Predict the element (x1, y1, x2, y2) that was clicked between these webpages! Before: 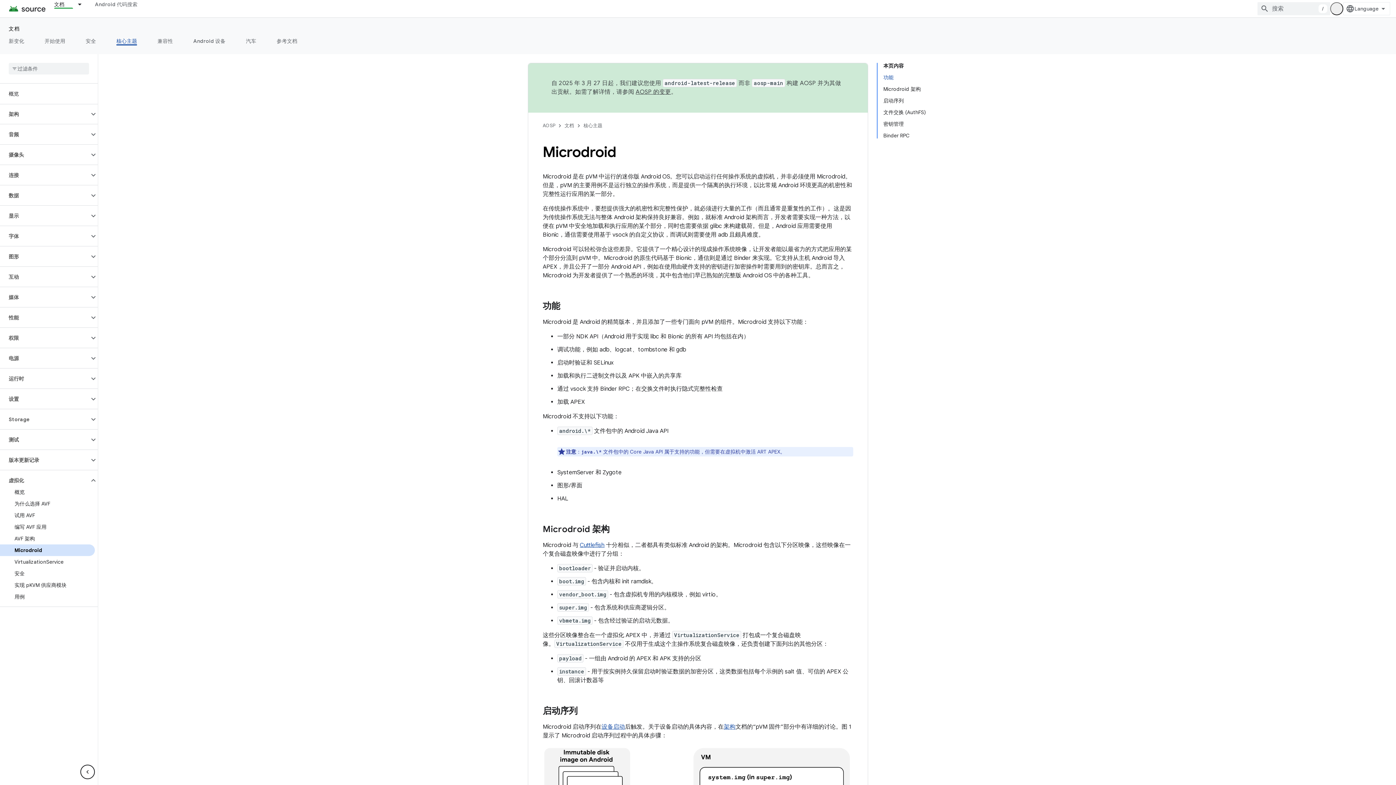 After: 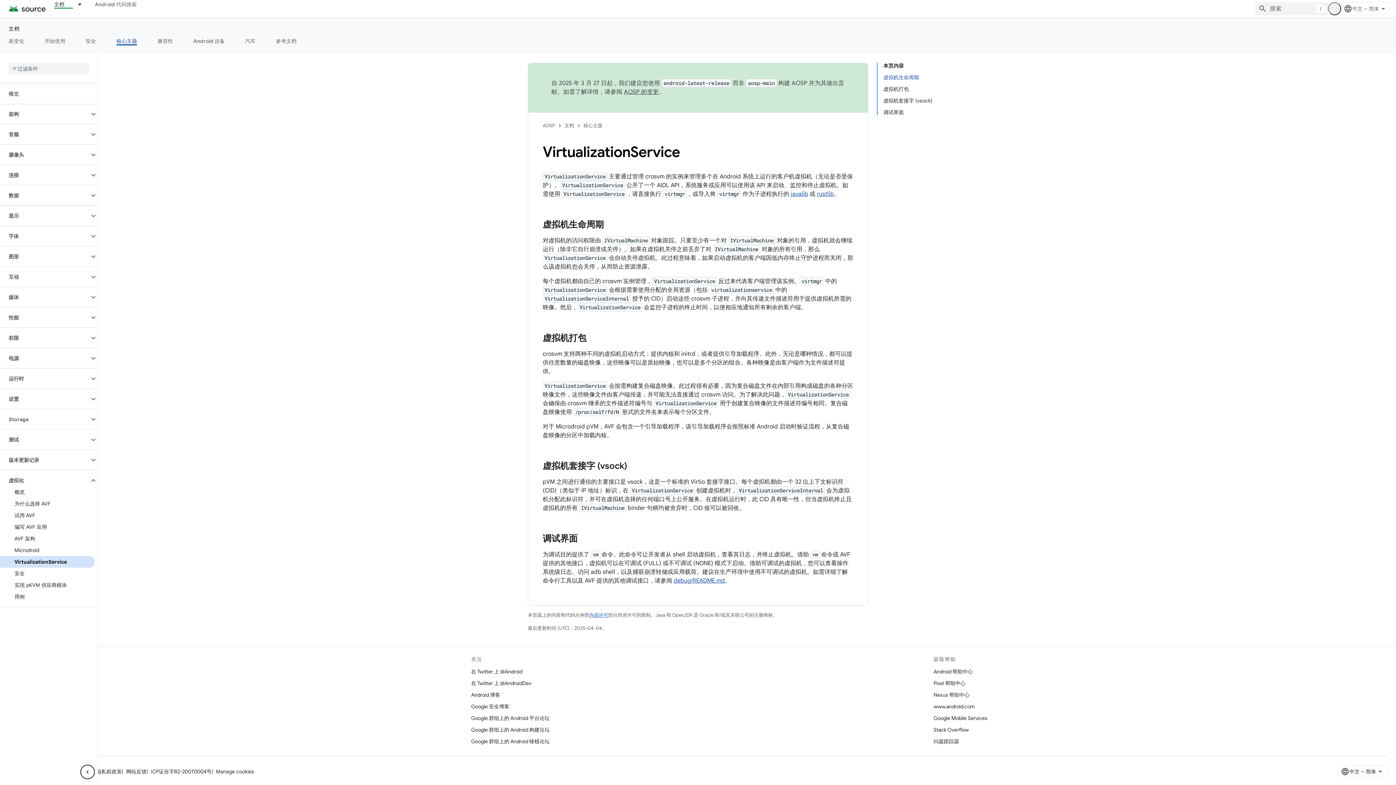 Action: bbox: (0, 556, 94, 568) label: VirtualizationService